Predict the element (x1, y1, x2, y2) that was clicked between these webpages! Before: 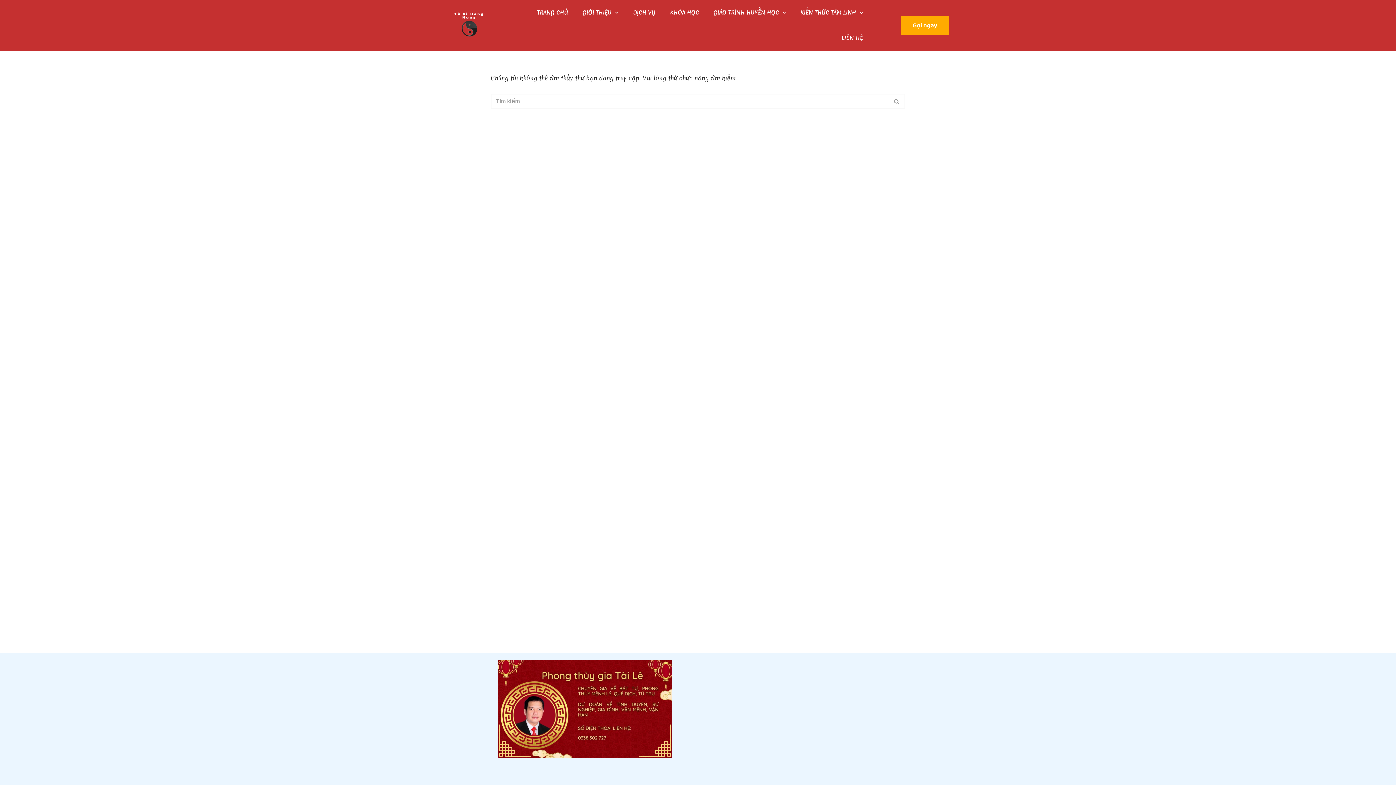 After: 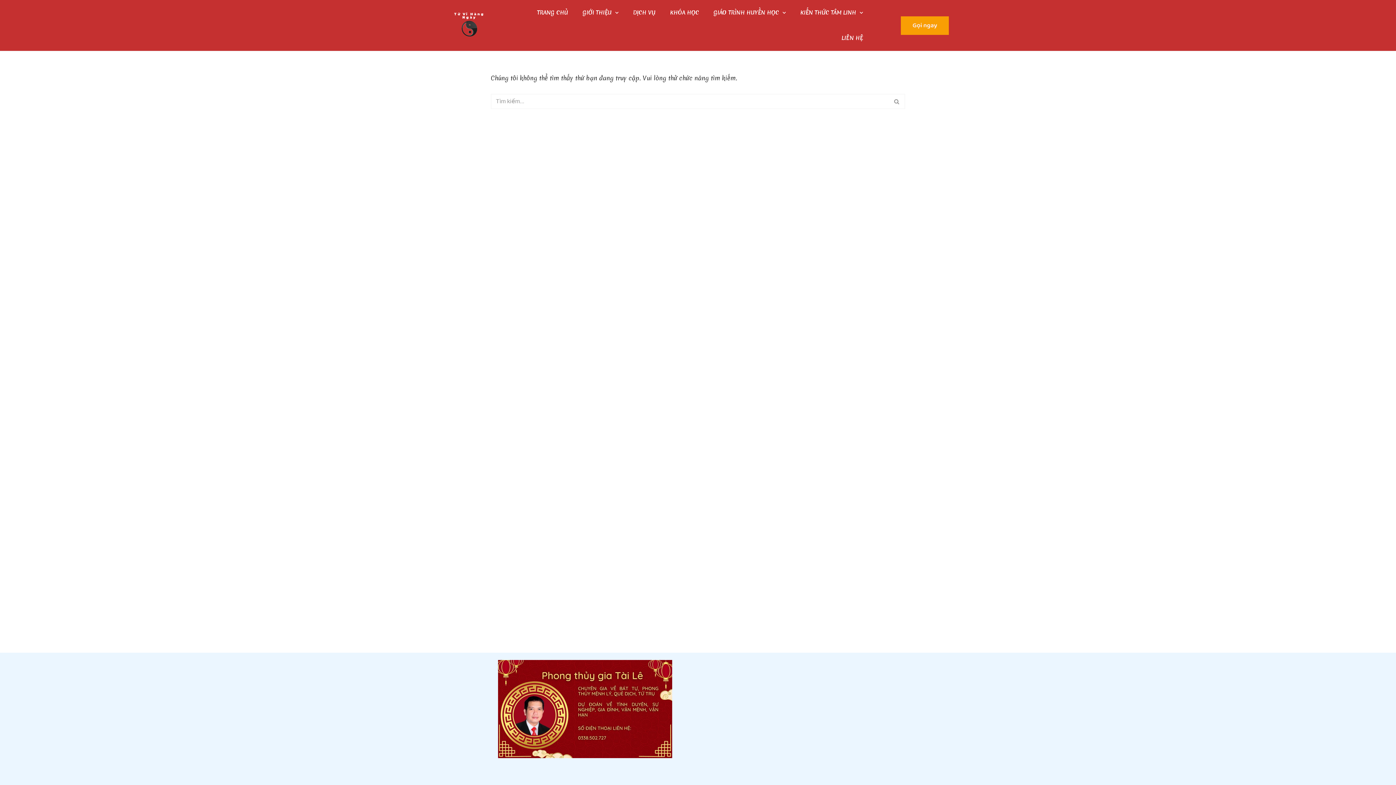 Action: label: Gọi ngay bbox: (901, 16, 949, 34)